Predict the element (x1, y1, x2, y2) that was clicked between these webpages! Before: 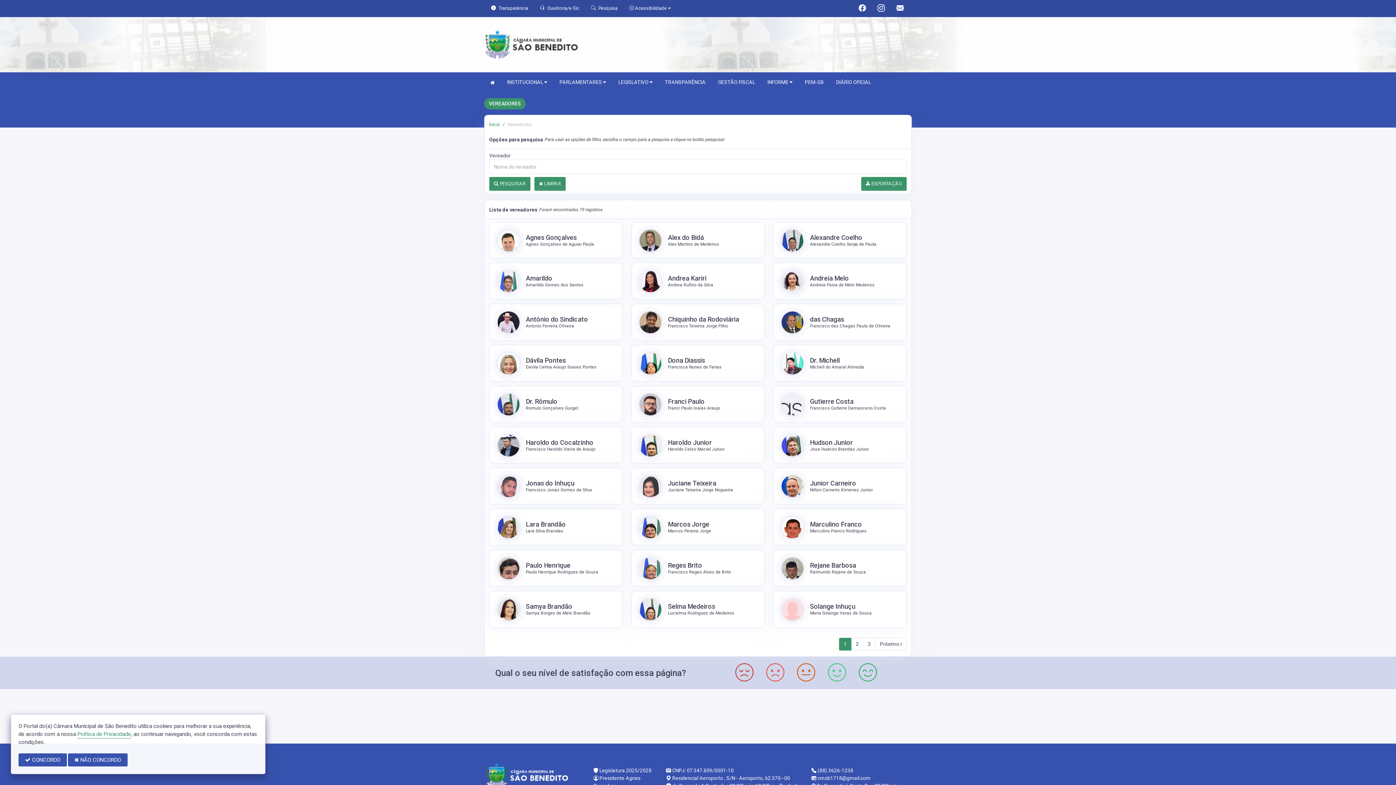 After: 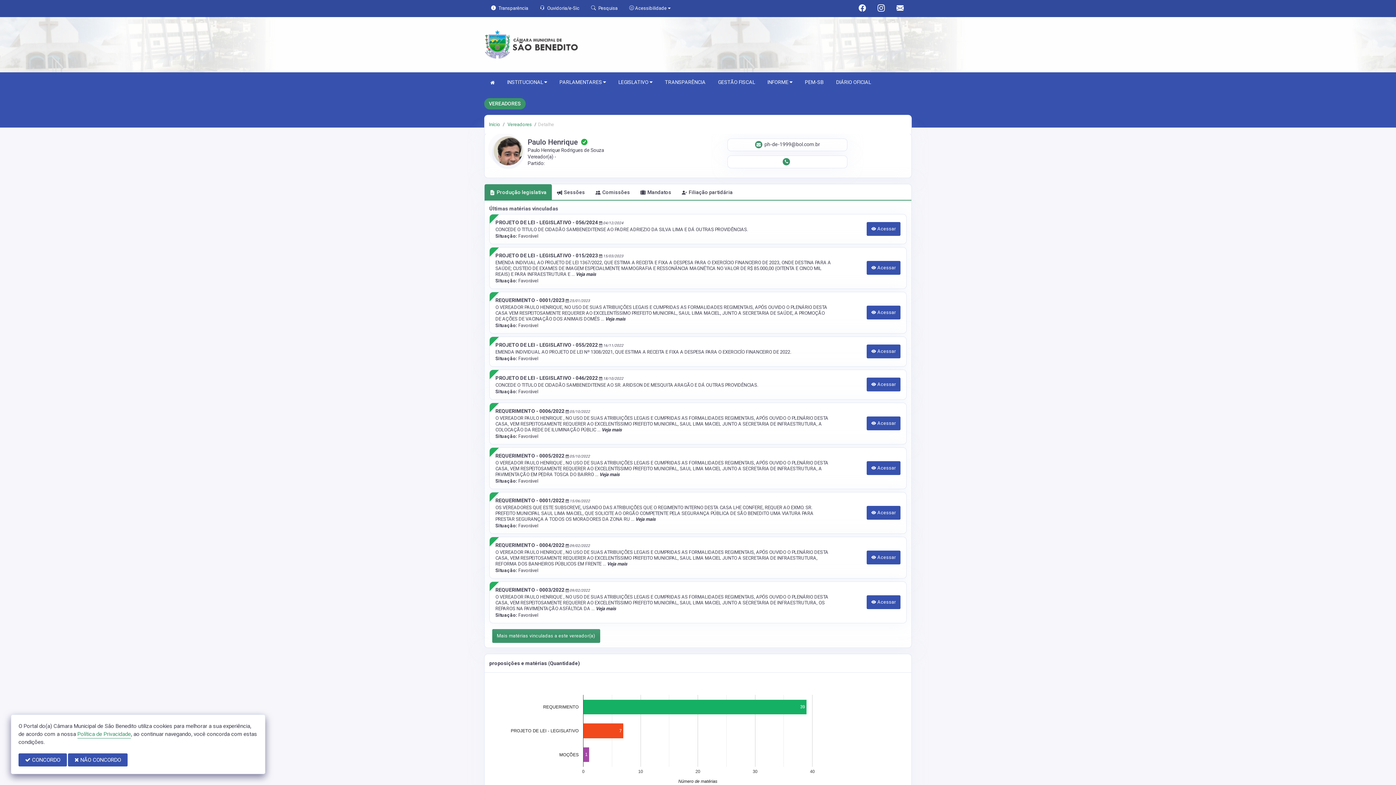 Action: bbox: (494, 553, 617, 584)